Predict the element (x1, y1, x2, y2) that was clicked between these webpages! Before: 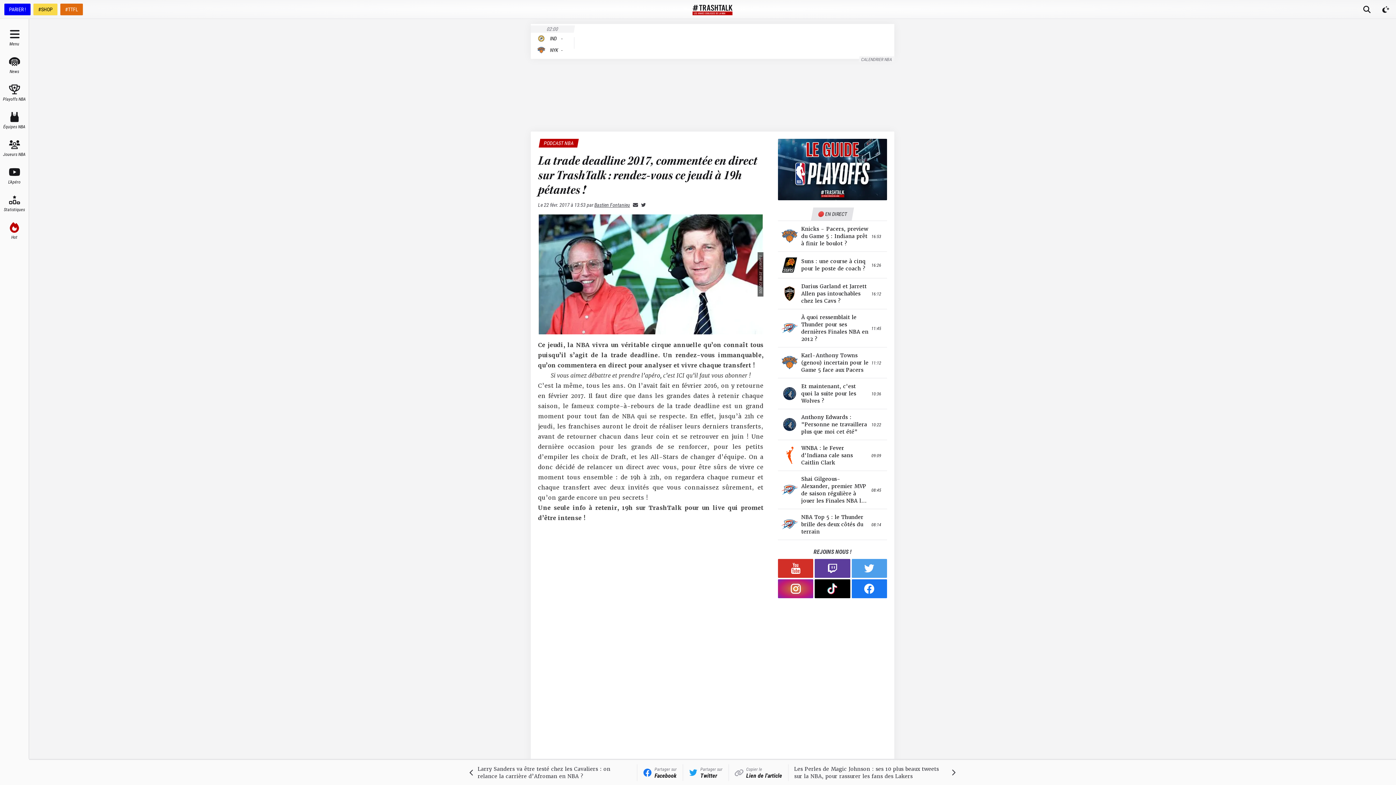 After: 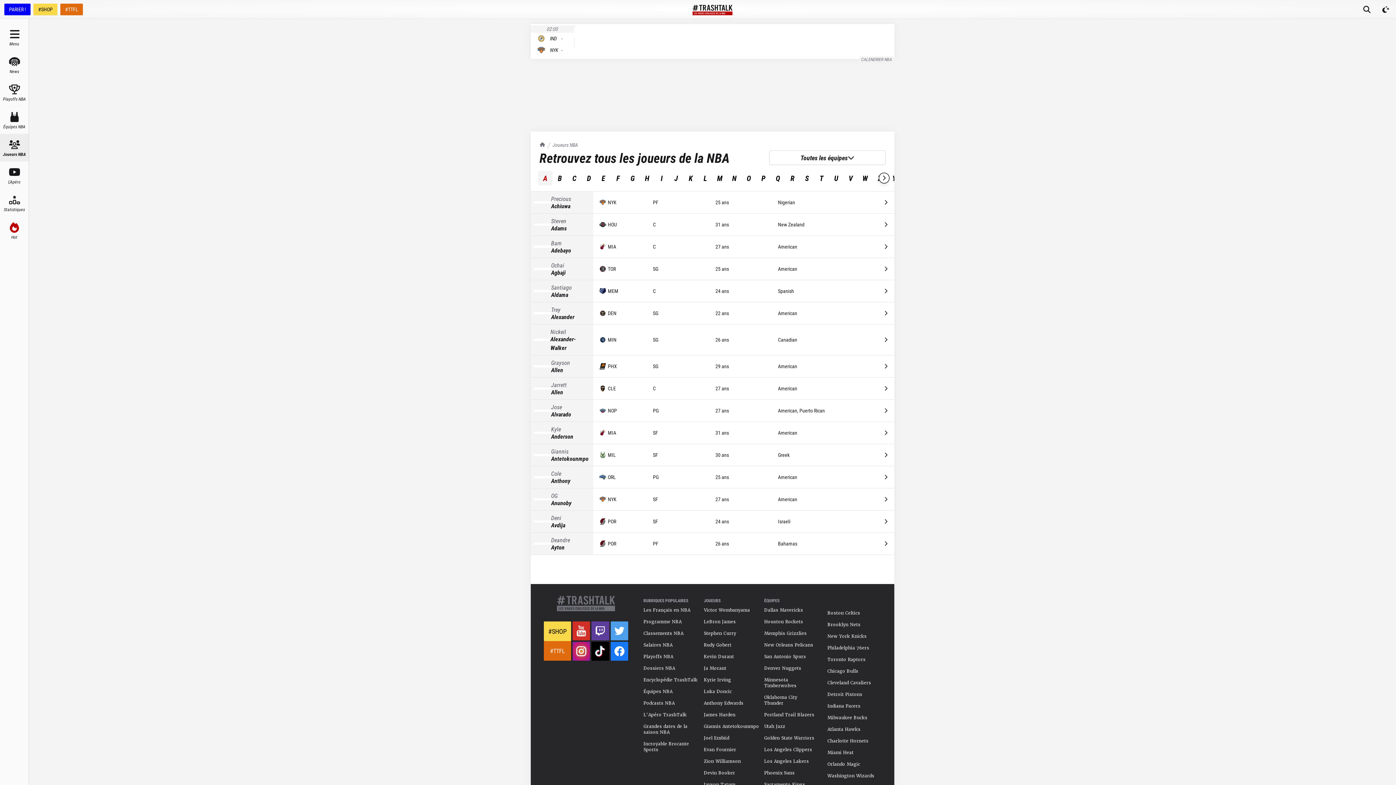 Action: label: Joueurs NBA bbox: (0, 133, 28, 161)